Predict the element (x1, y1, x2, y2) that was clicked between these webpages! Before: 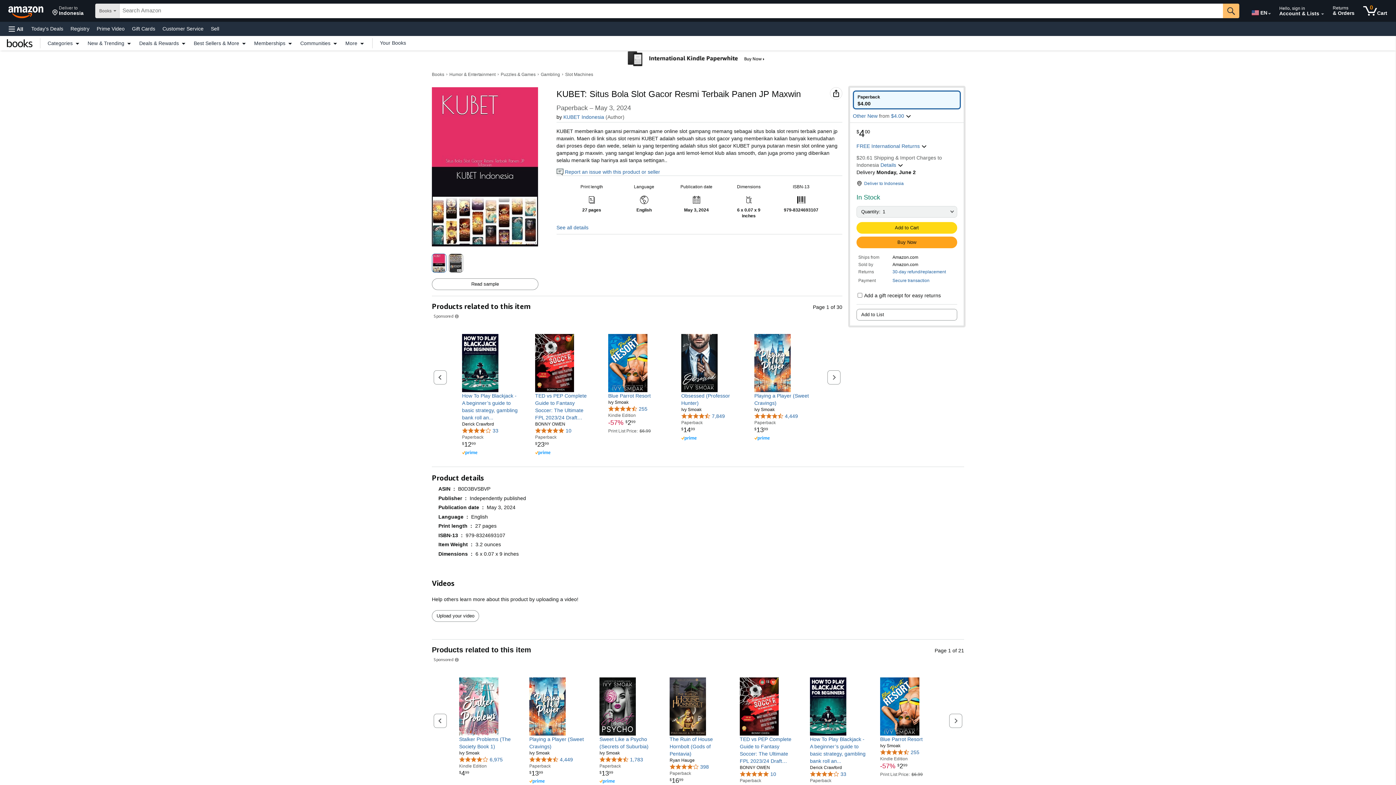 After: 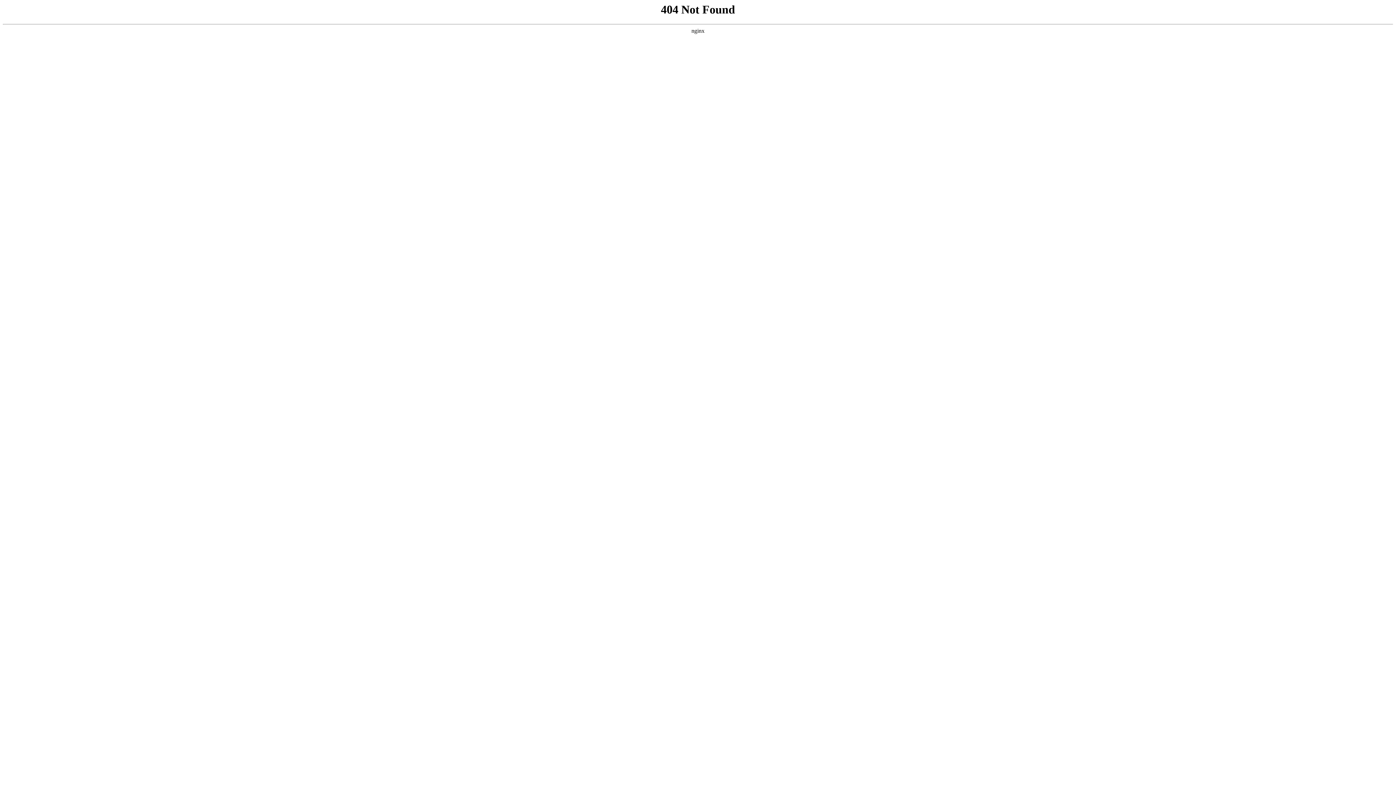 Action: bbox: (462, 449, 520, 456)